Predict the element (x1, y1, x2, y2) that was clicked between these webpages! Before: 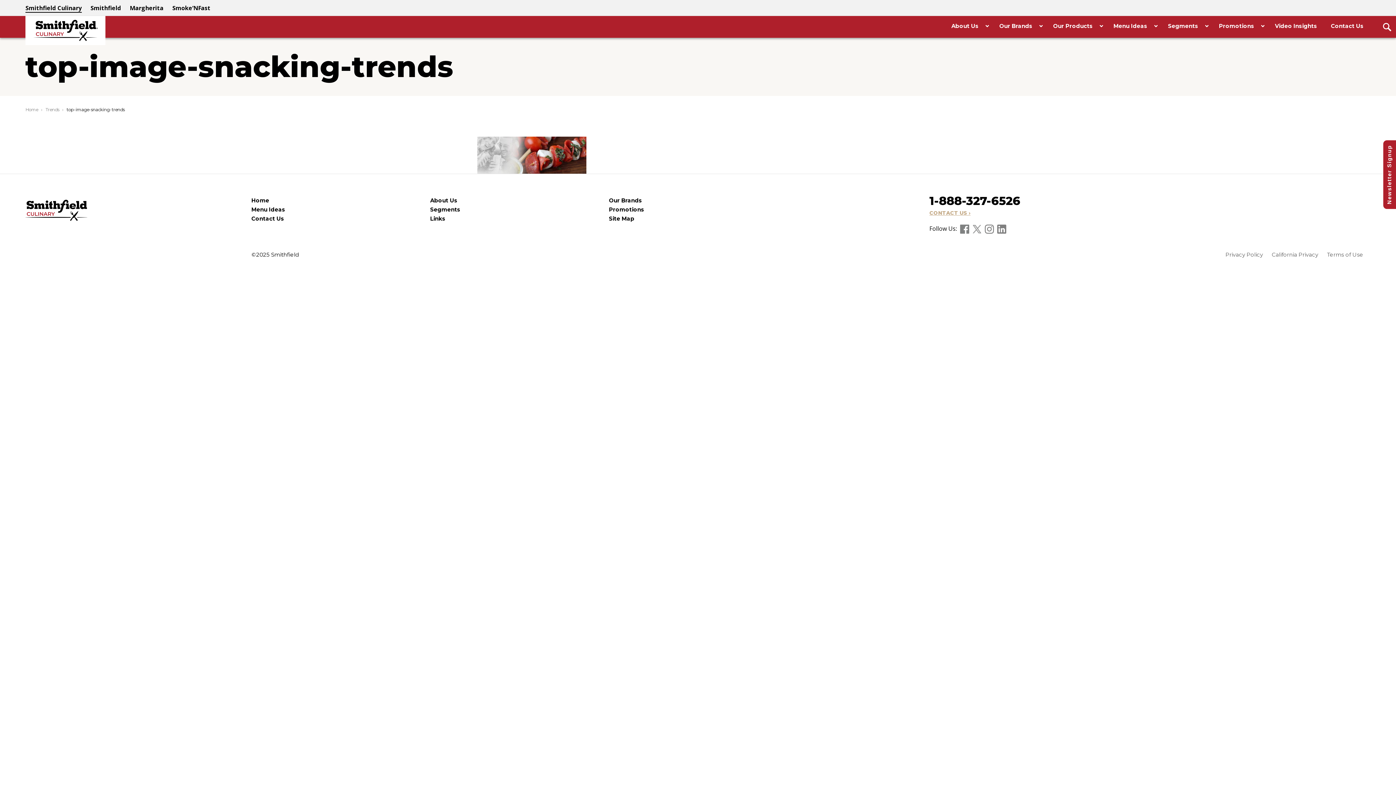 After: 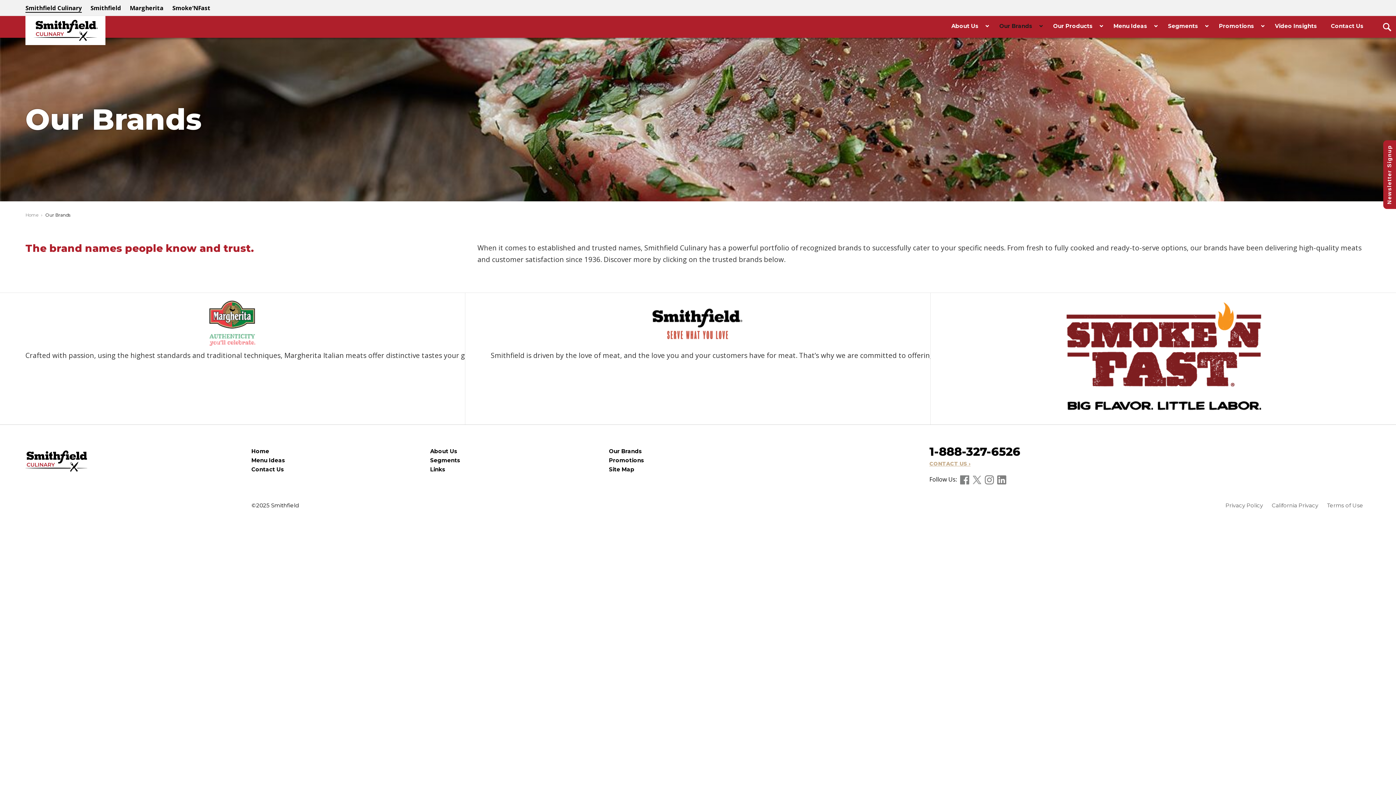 Action: label: Our Brands bbox: (609, 195, 786, 204)